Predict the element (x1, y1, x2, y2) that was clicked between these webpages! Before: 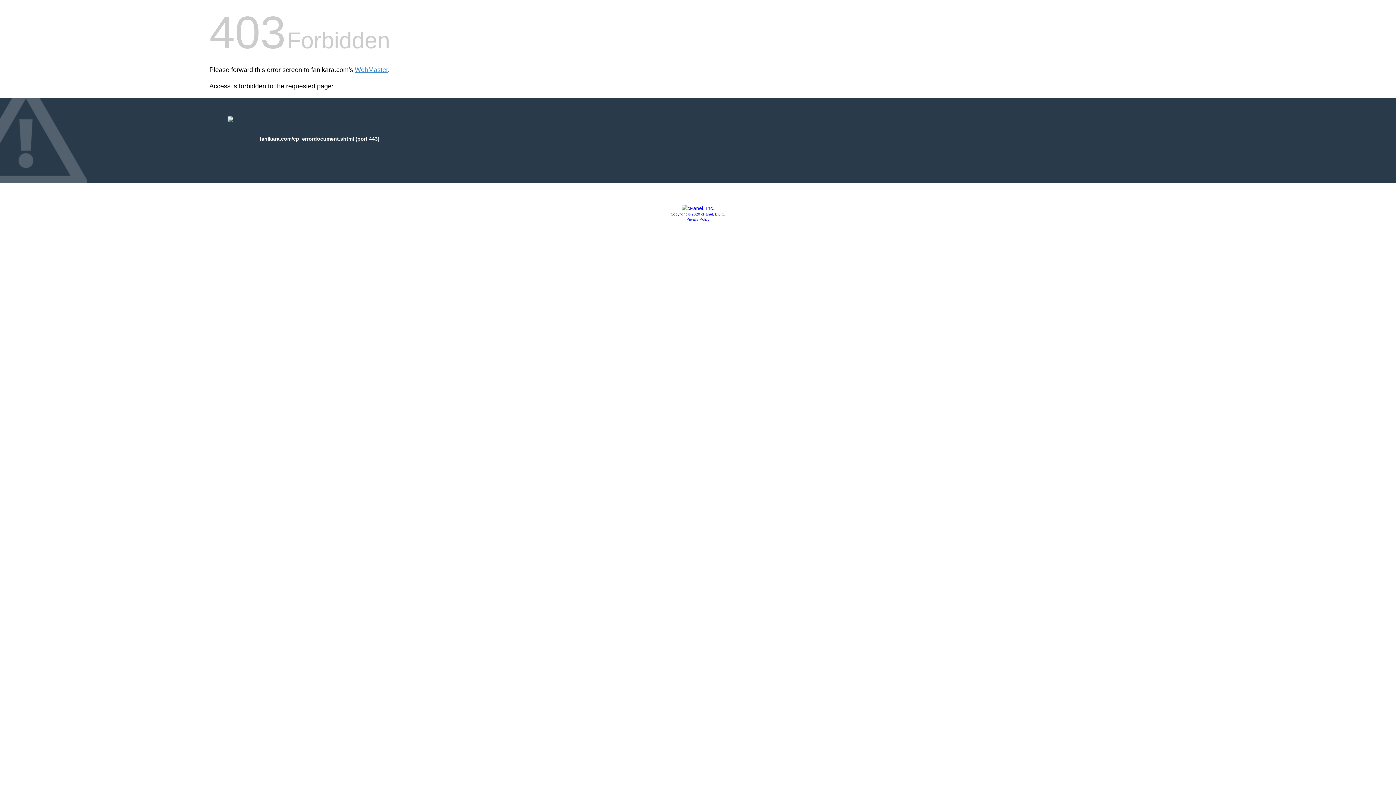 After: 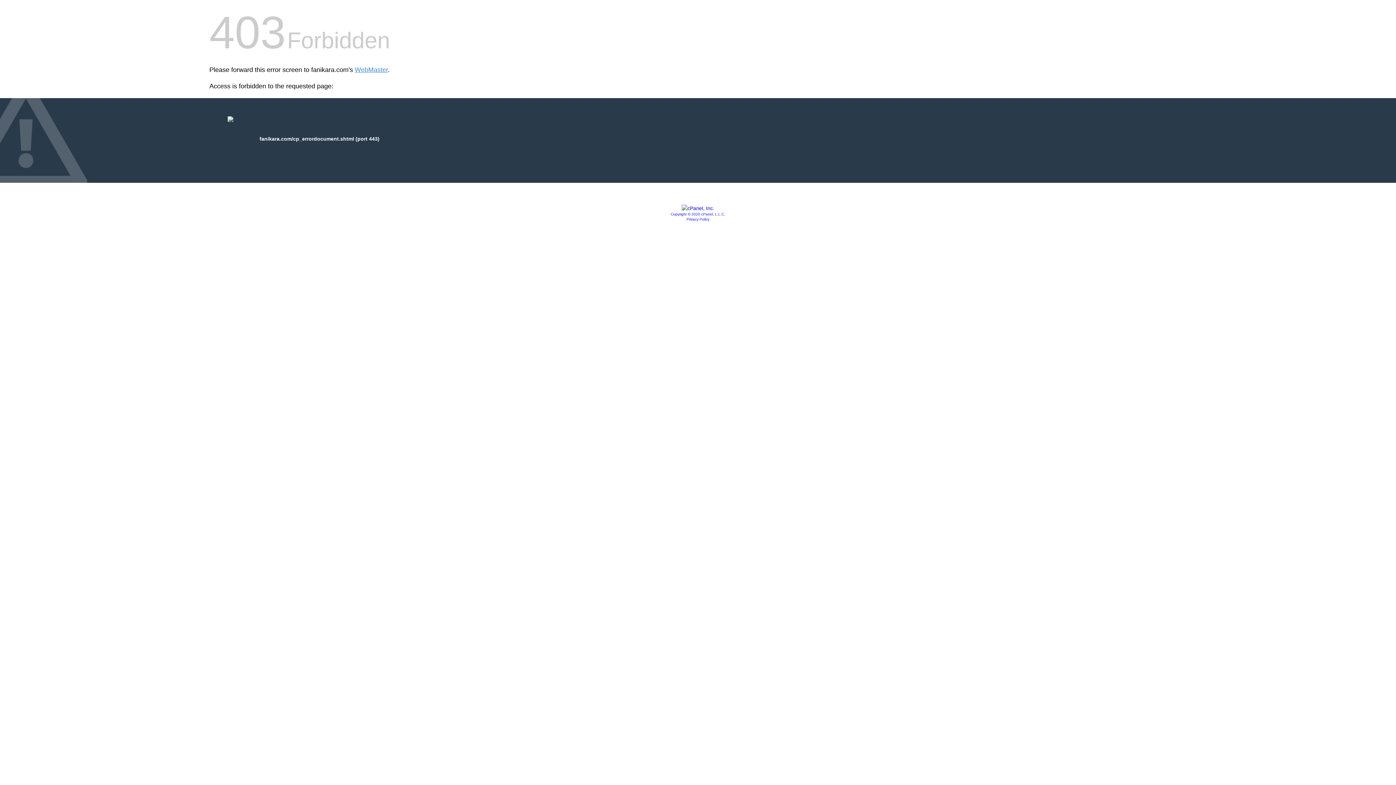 Action: bbox: (670, 212, 725, 216) label: Copyright © 2020 cPanel, L.L.C.